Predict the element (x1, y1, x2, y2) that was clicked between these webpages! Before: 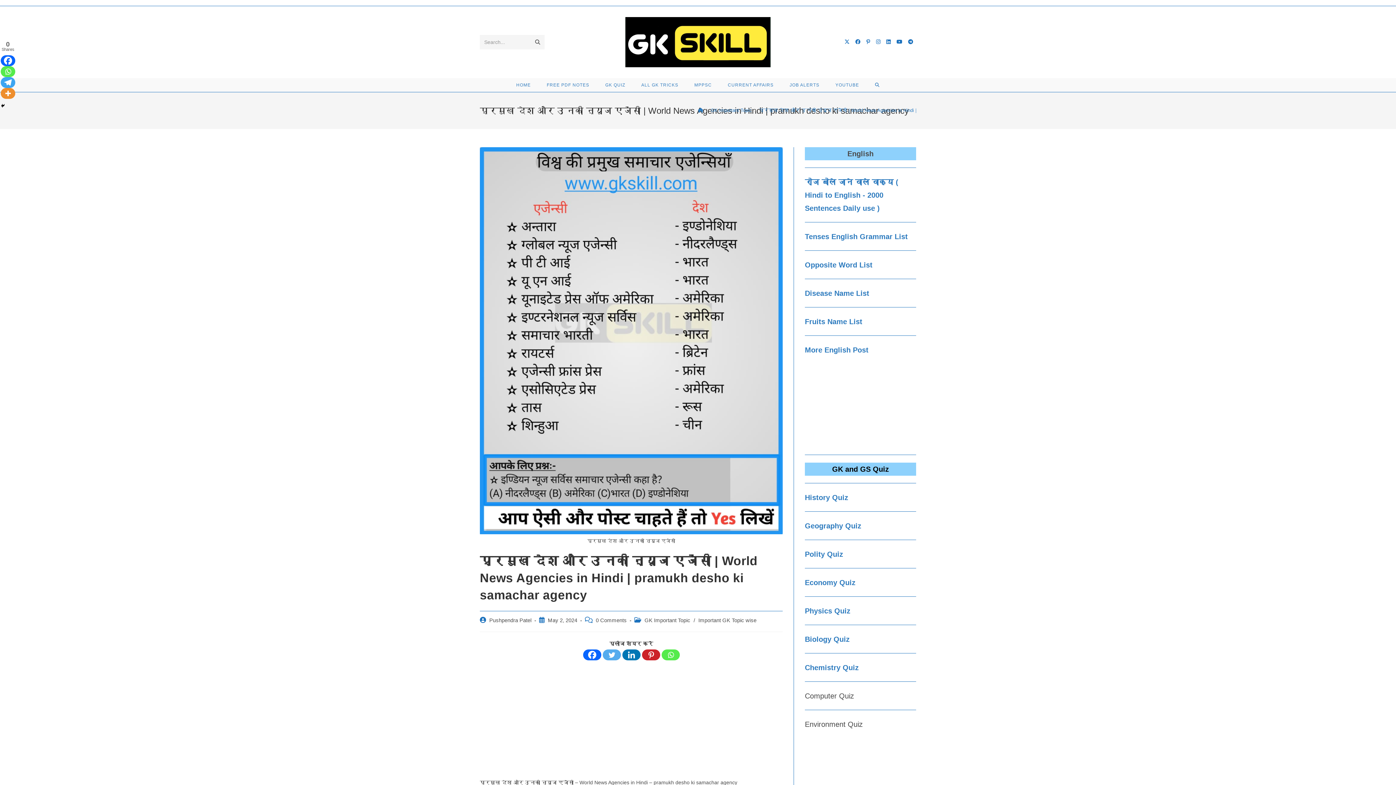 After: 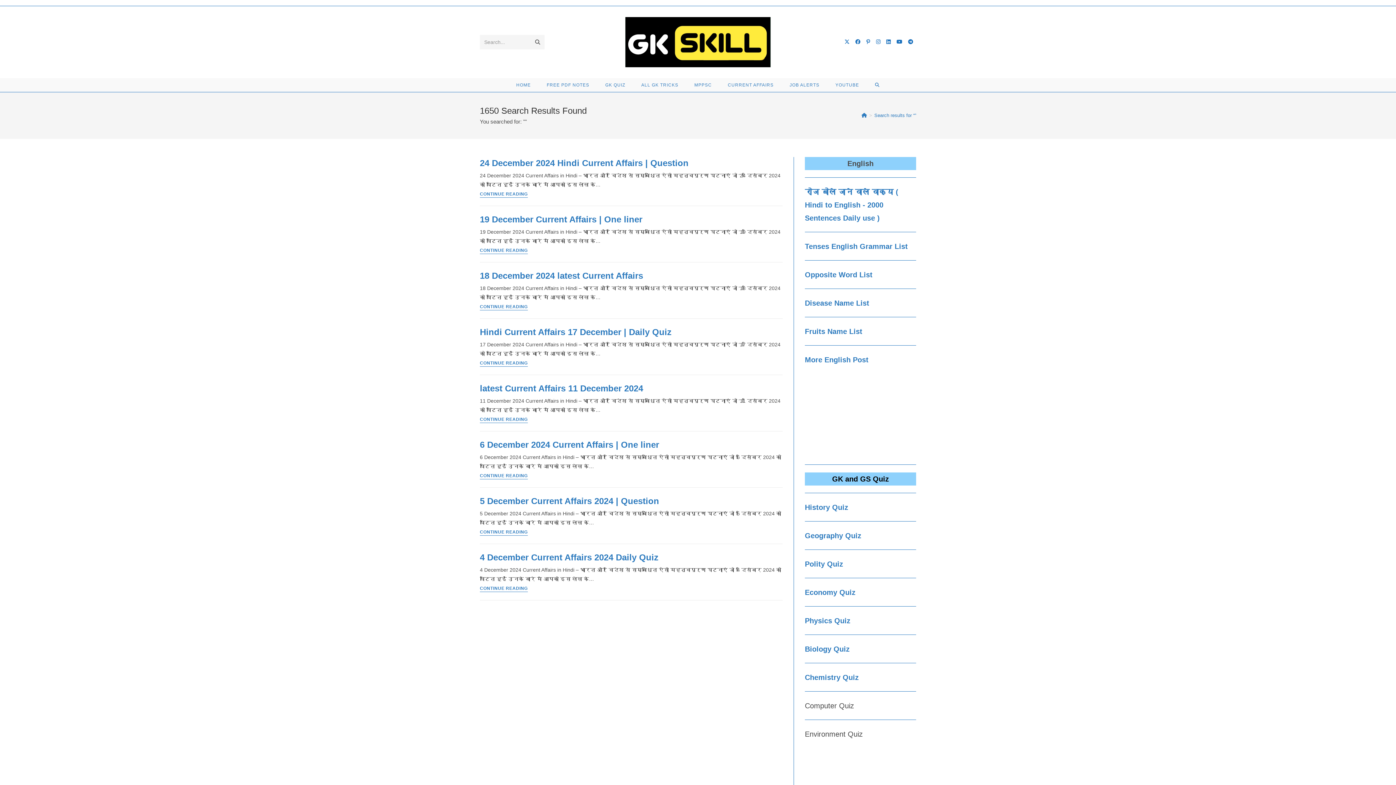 Action: bbox: (530, 34, 544, 49) label: Submit search